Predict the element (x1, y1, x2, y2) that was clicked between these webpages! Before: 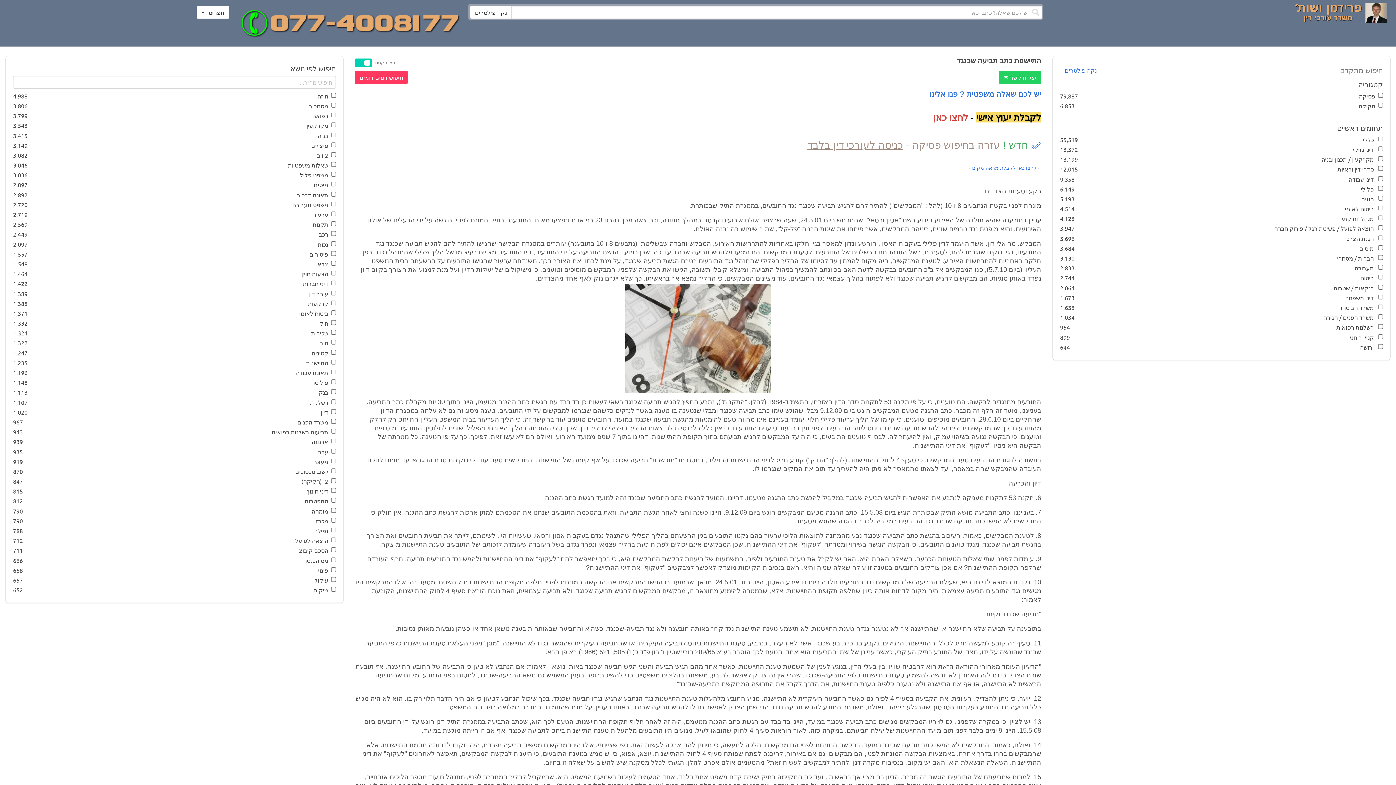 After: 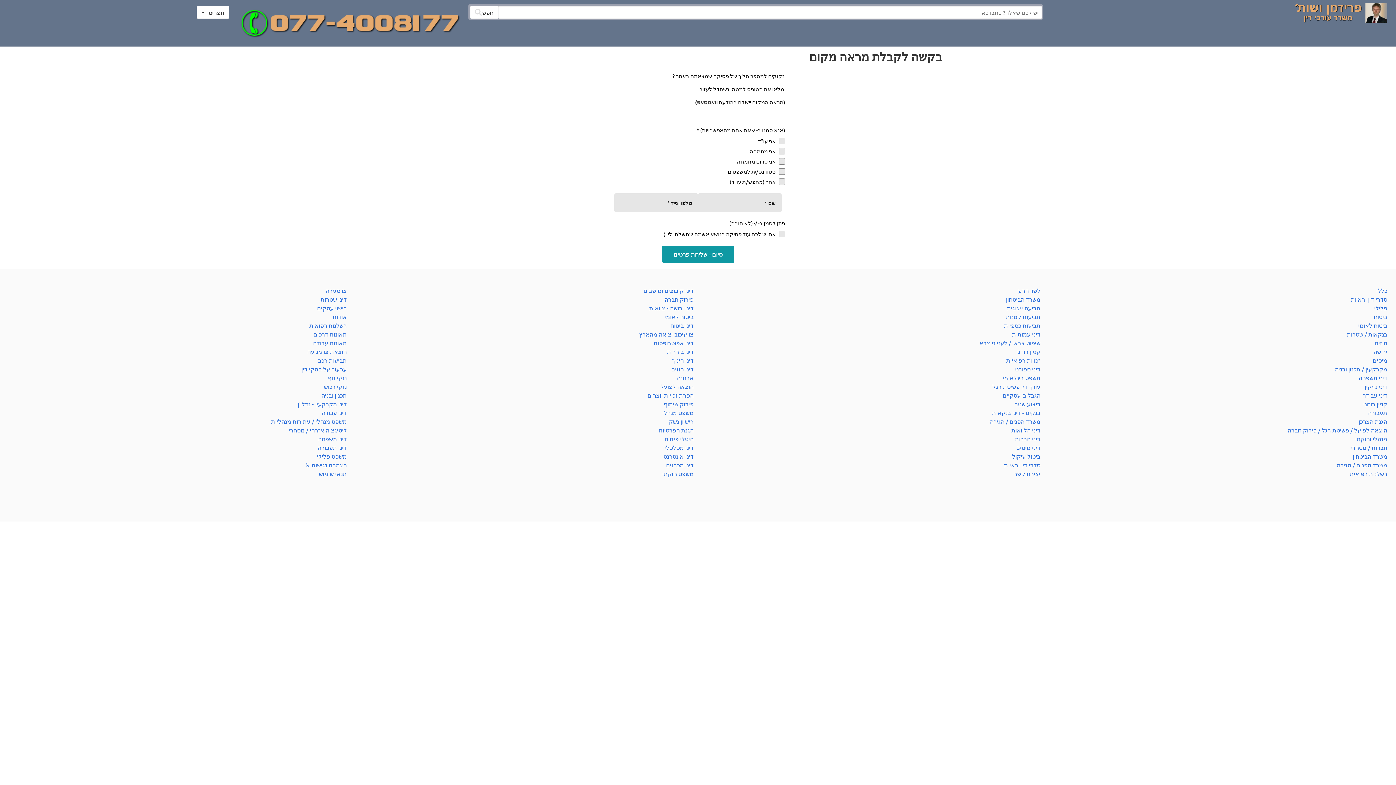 Action: bbox: (972, 165, 1036, 170) label: לחצו כאן לקבלת מראה מקום